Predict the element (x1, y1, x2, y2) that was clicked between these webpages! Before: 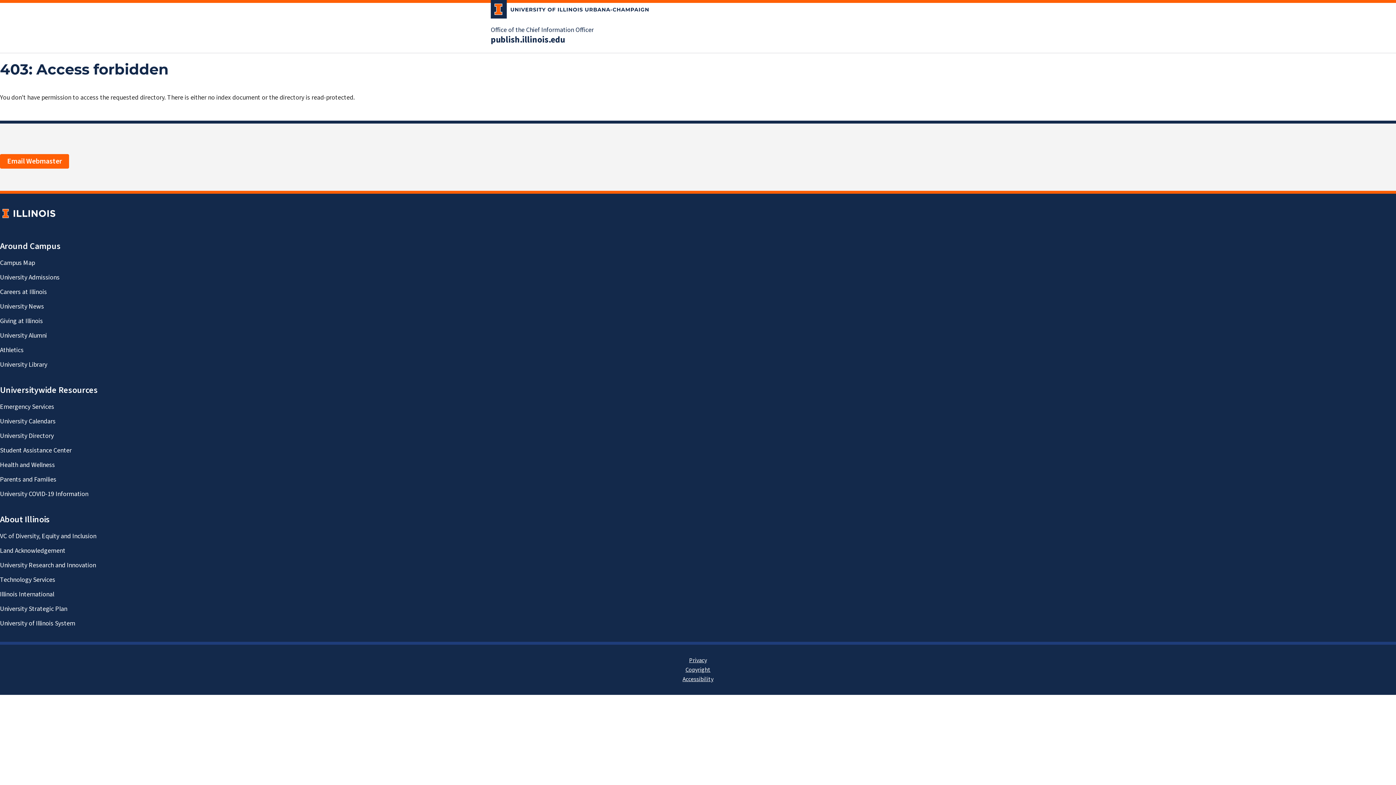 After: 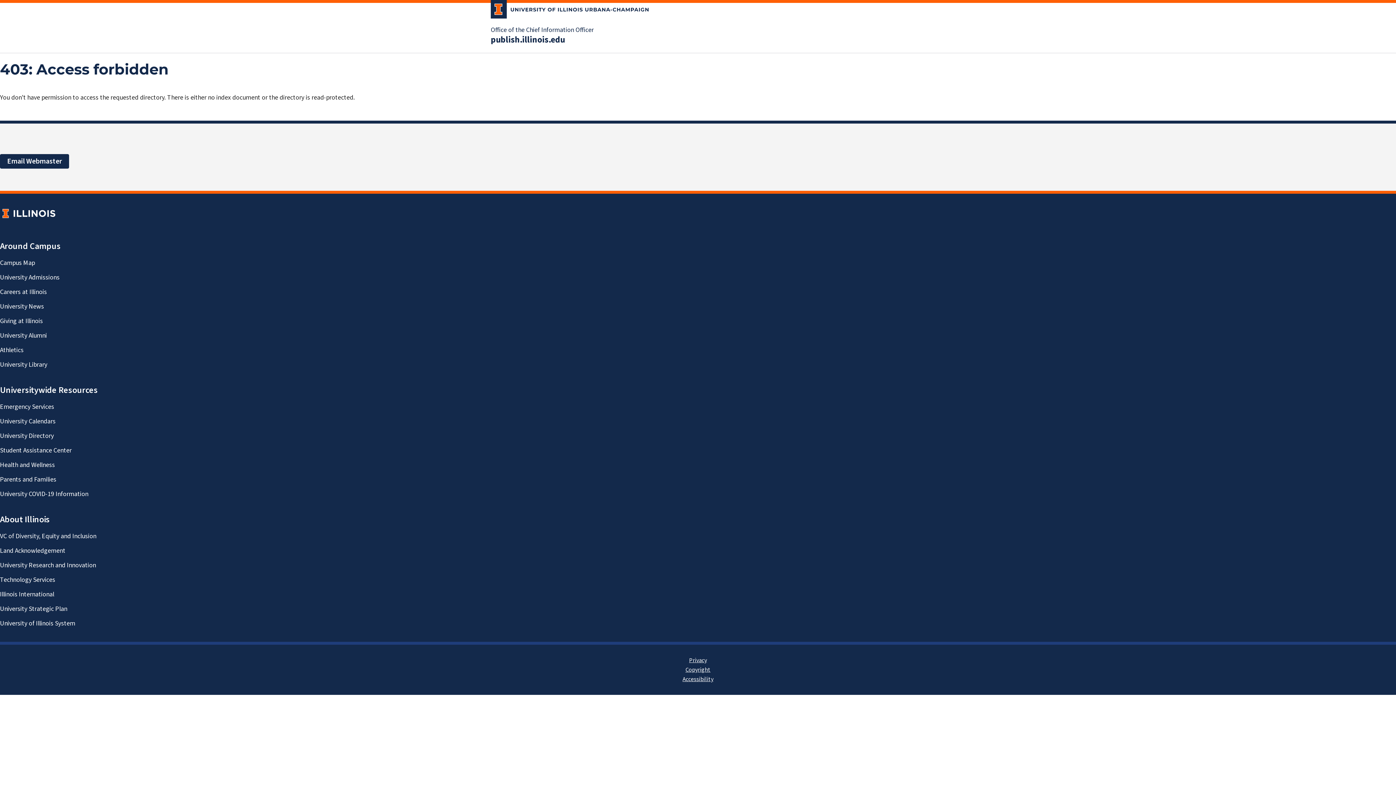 Action: bbox: (0, 154, 69, 168) label: Email Webmaster